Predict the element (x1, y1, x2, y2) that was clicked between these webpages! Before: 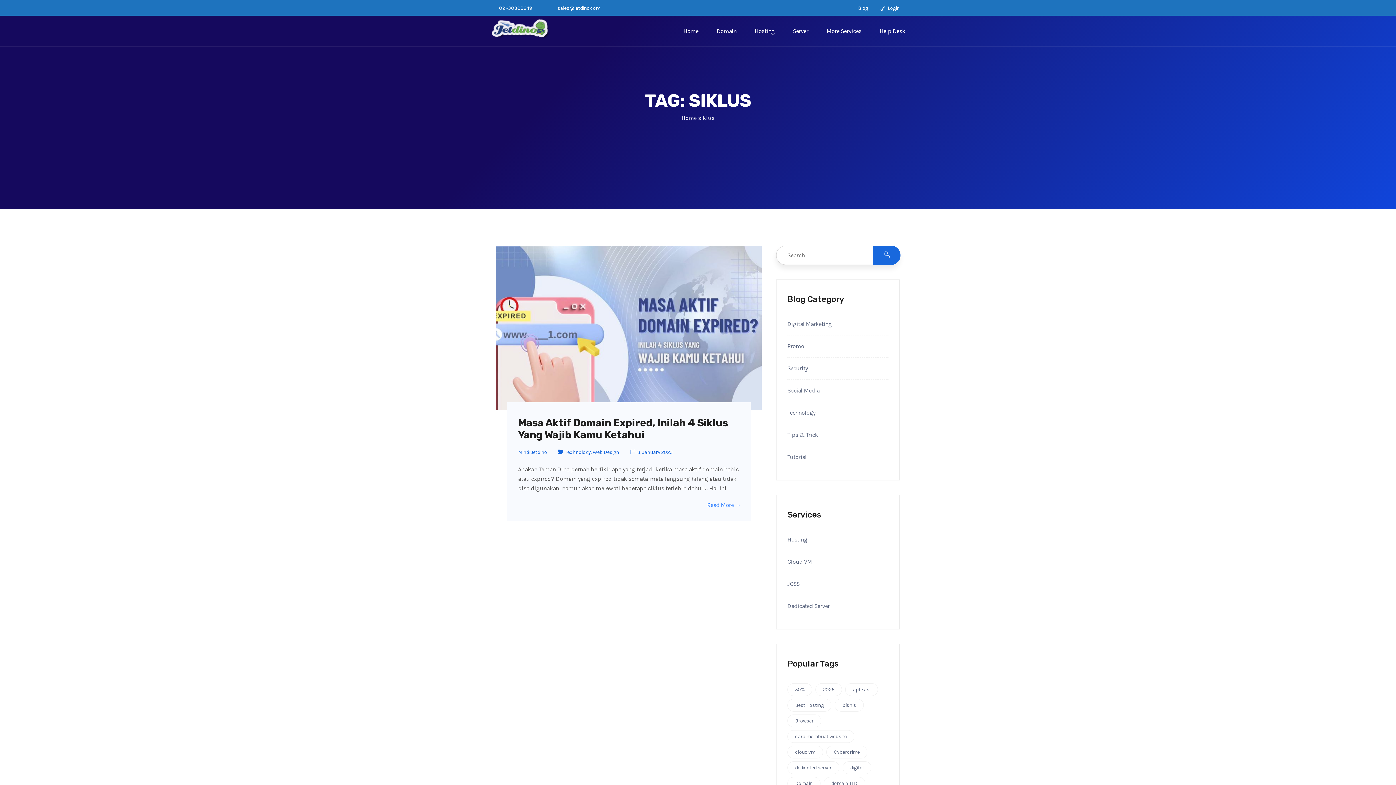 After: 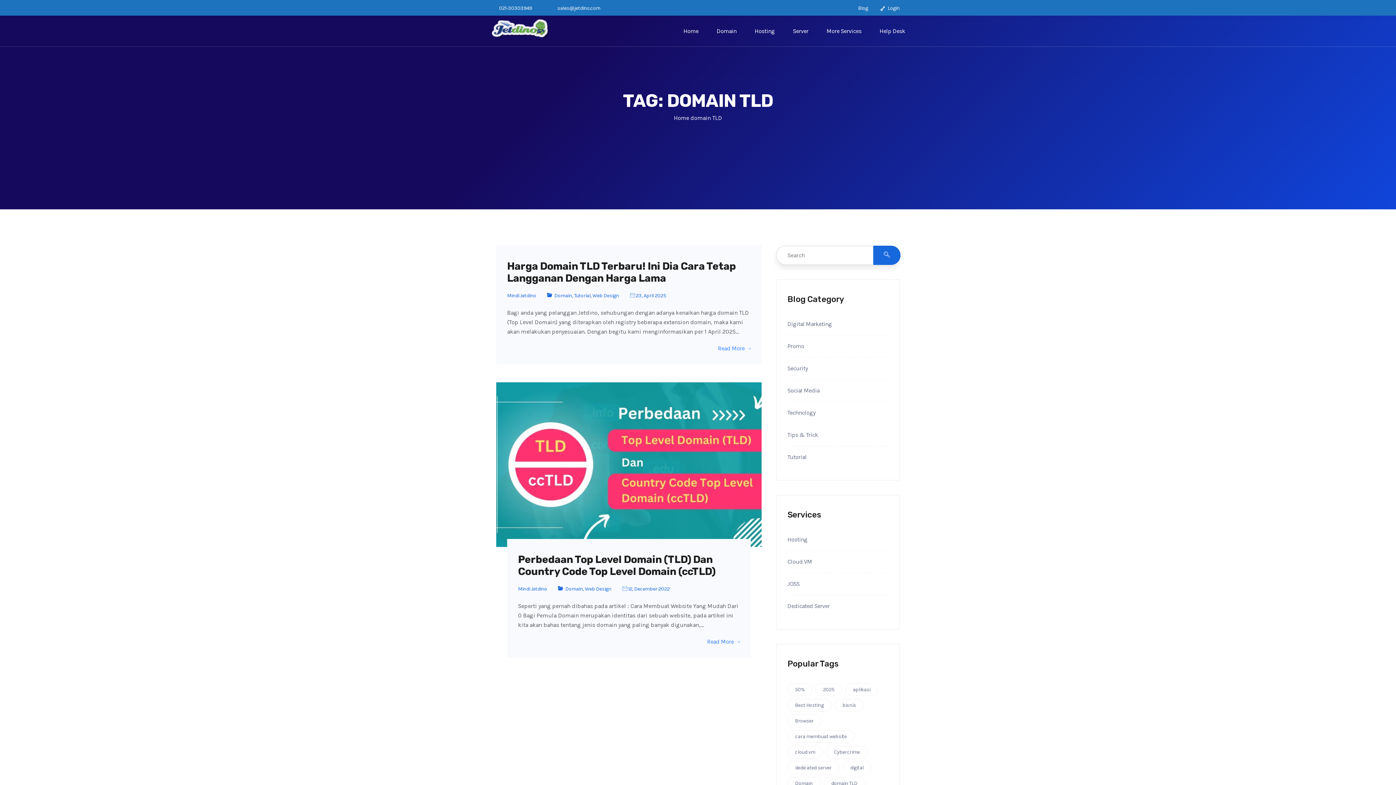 Action: bbox: (823, 777, 865, 790) label: domain TLD (2 items)